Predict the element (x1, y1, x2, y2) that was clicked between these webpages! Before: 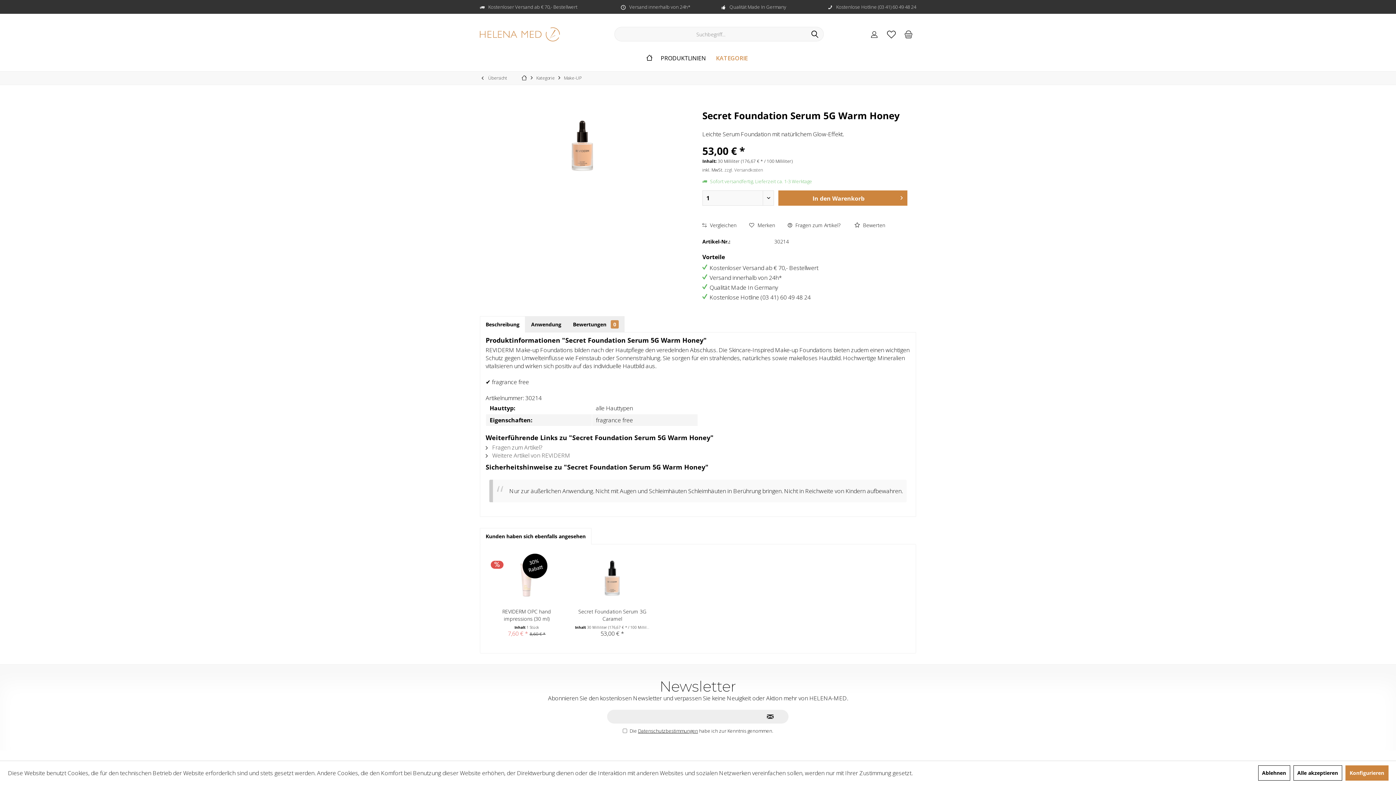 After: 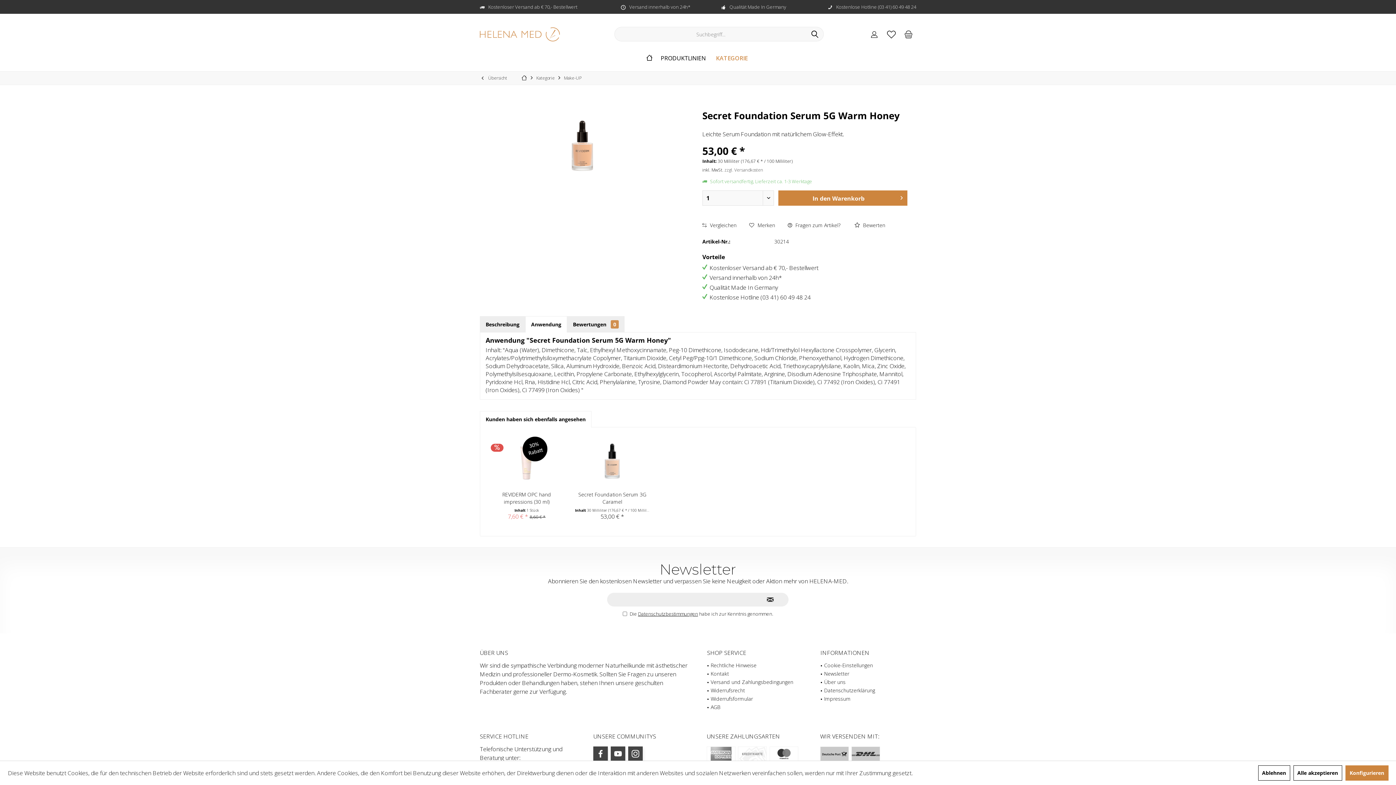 Action: bbox: (525, 316, 567, 332) label: Anwendung